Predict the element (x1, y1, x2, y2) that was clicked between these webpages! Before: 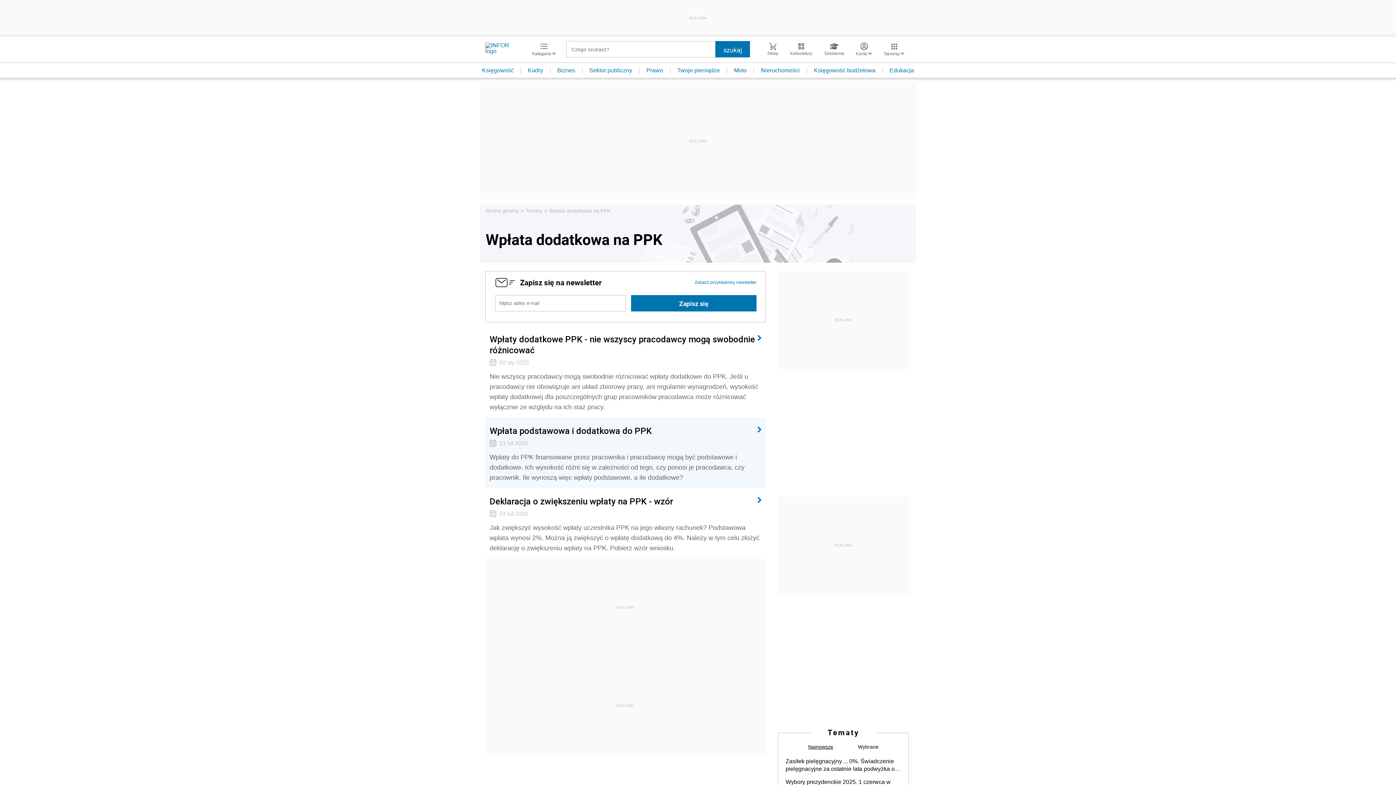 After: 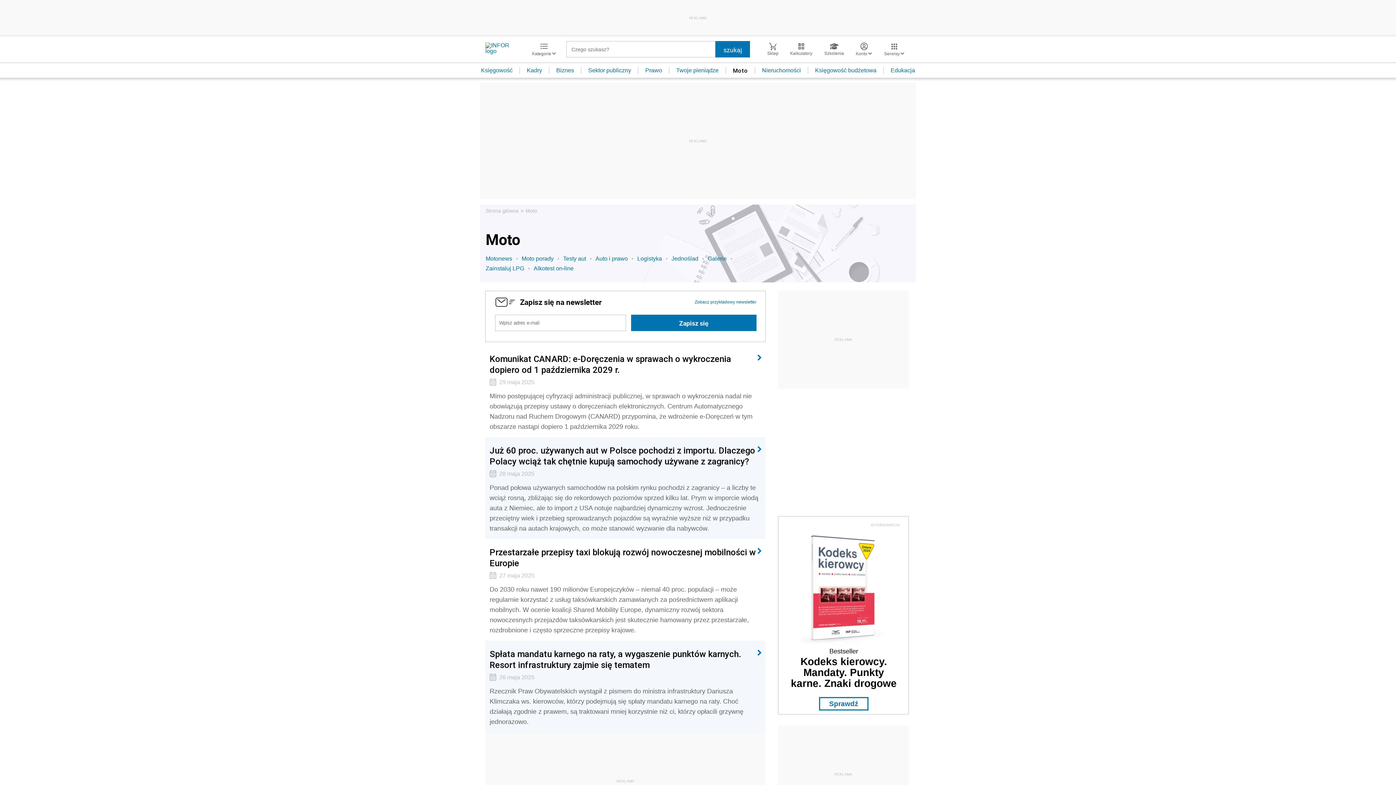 Action: label: Moto bbox: (727, 67, 754, 73)